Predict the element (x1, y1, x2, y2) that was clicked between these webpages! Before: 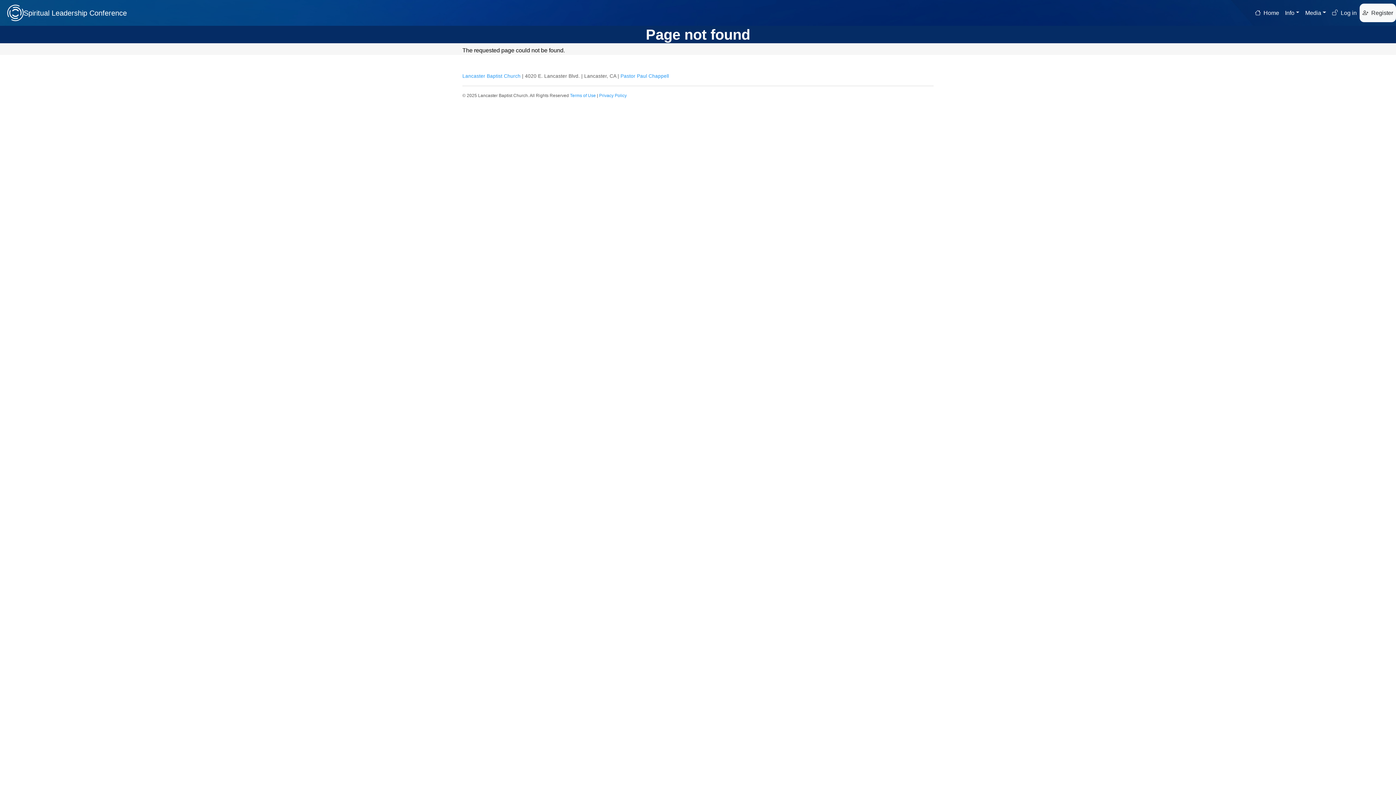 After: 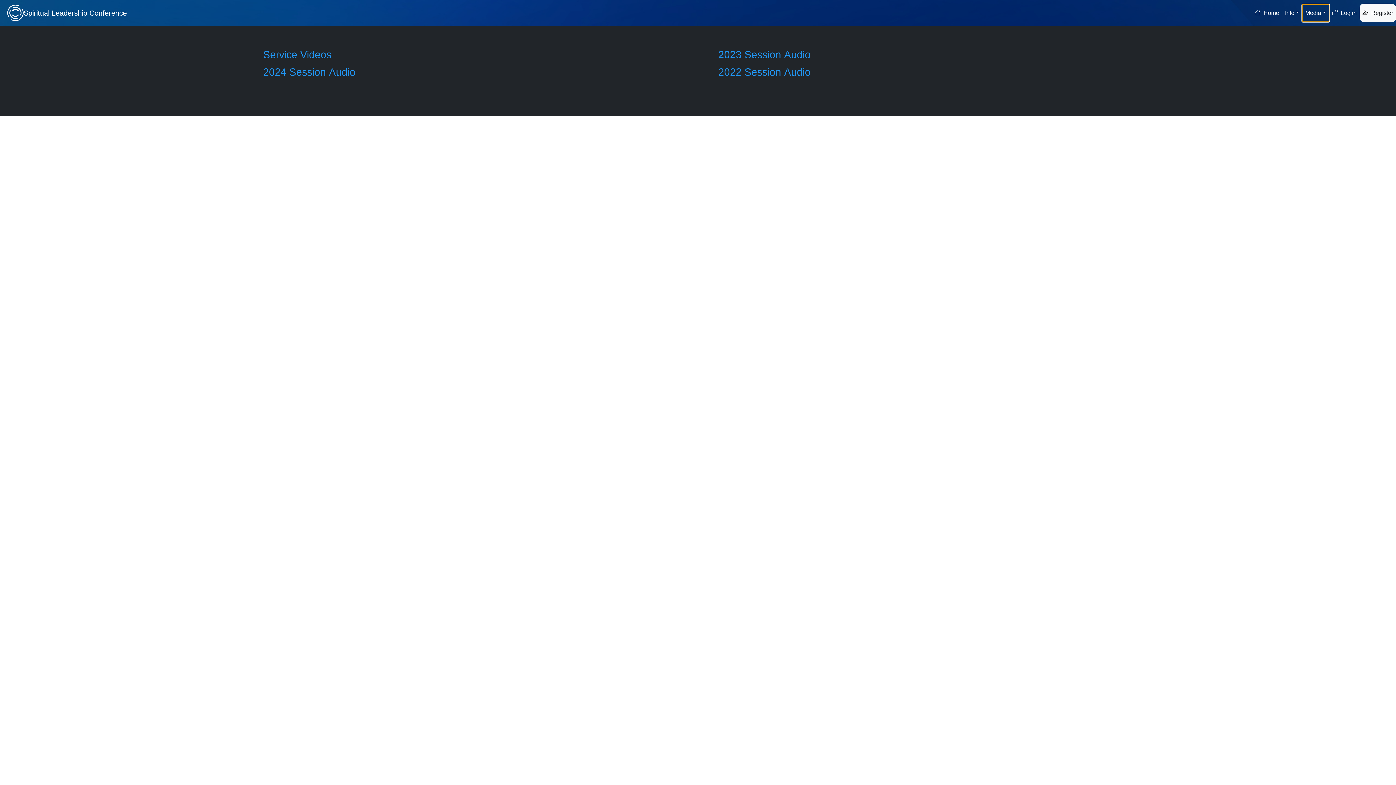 Action: label: Media bbox: (1302, 4, 1329, 21)